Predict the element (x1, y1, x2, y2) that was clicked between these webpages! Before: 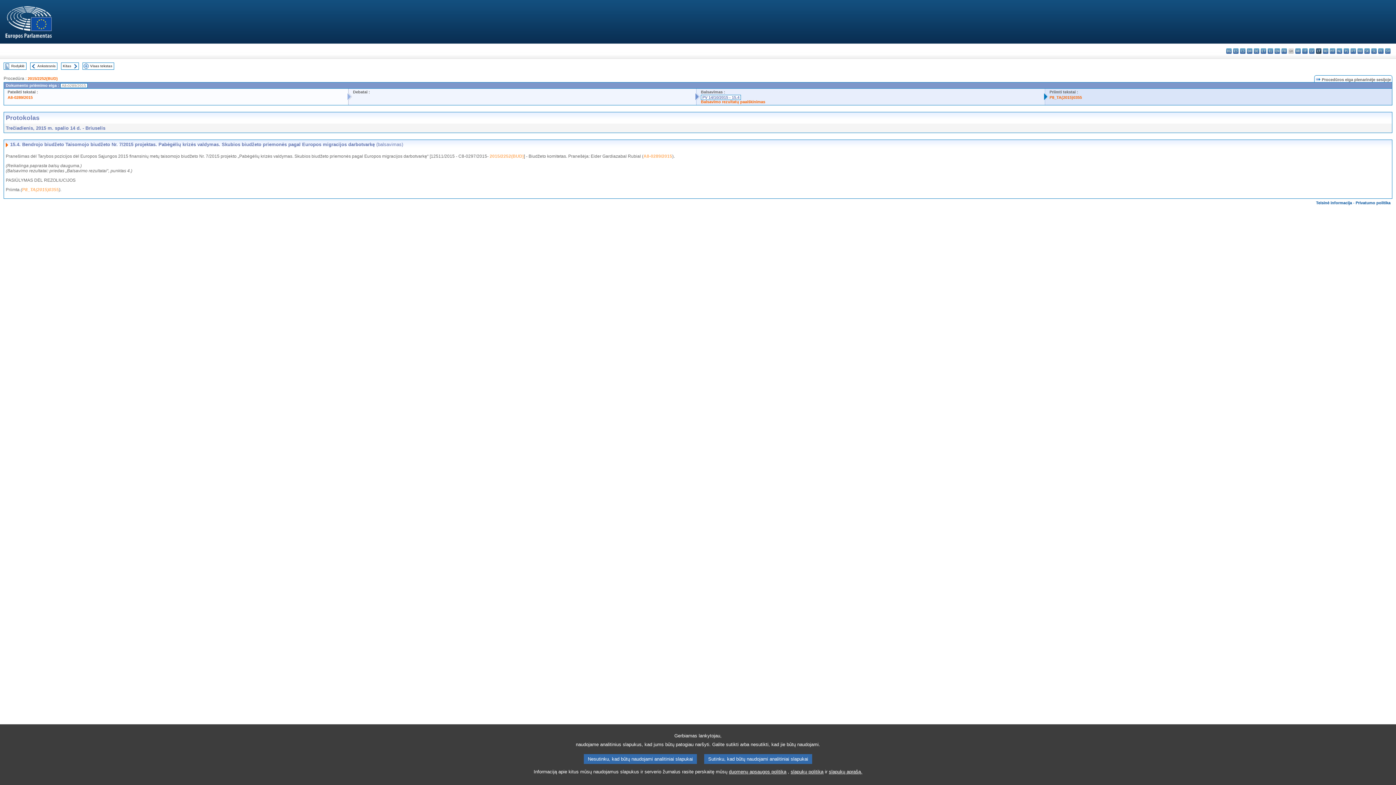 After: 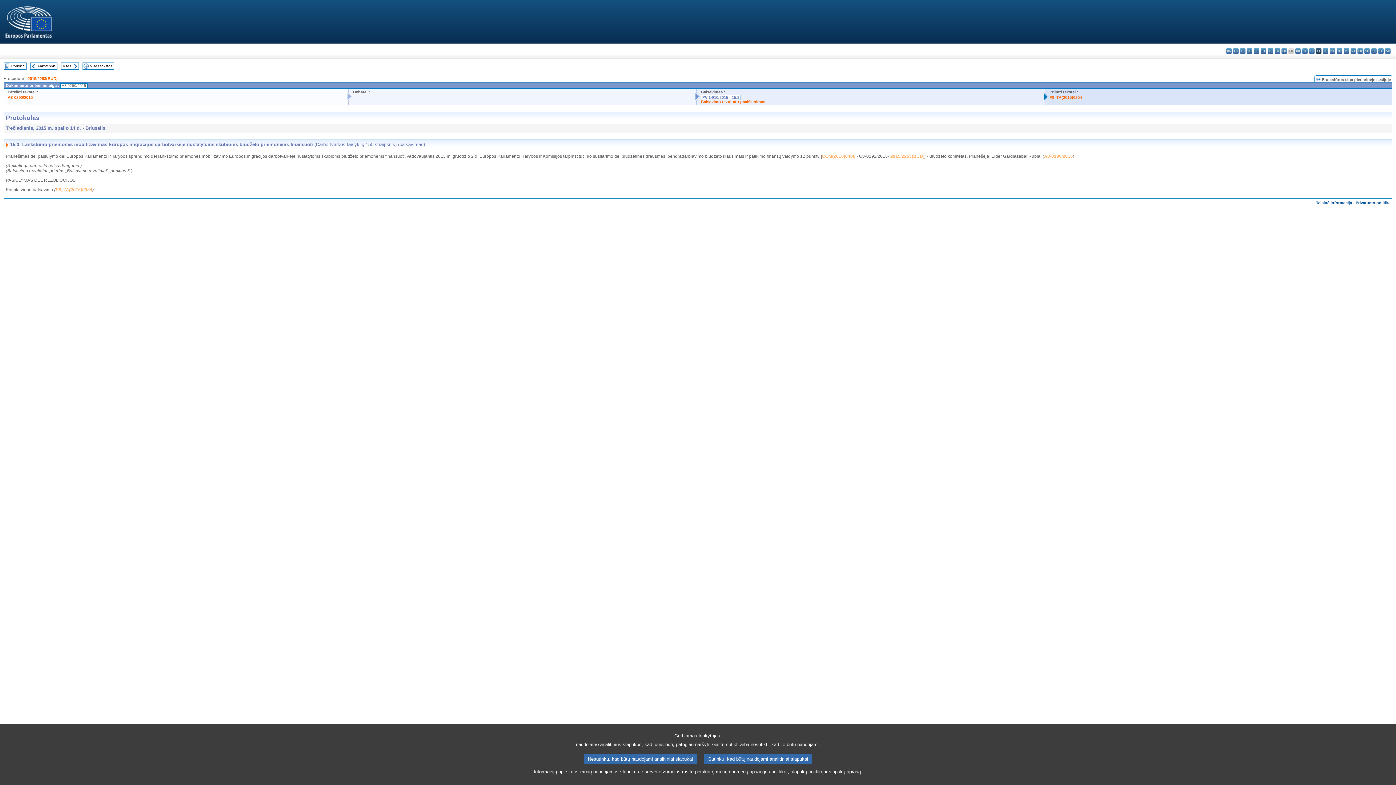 Action: bbox: (30, 63, 36, 67)